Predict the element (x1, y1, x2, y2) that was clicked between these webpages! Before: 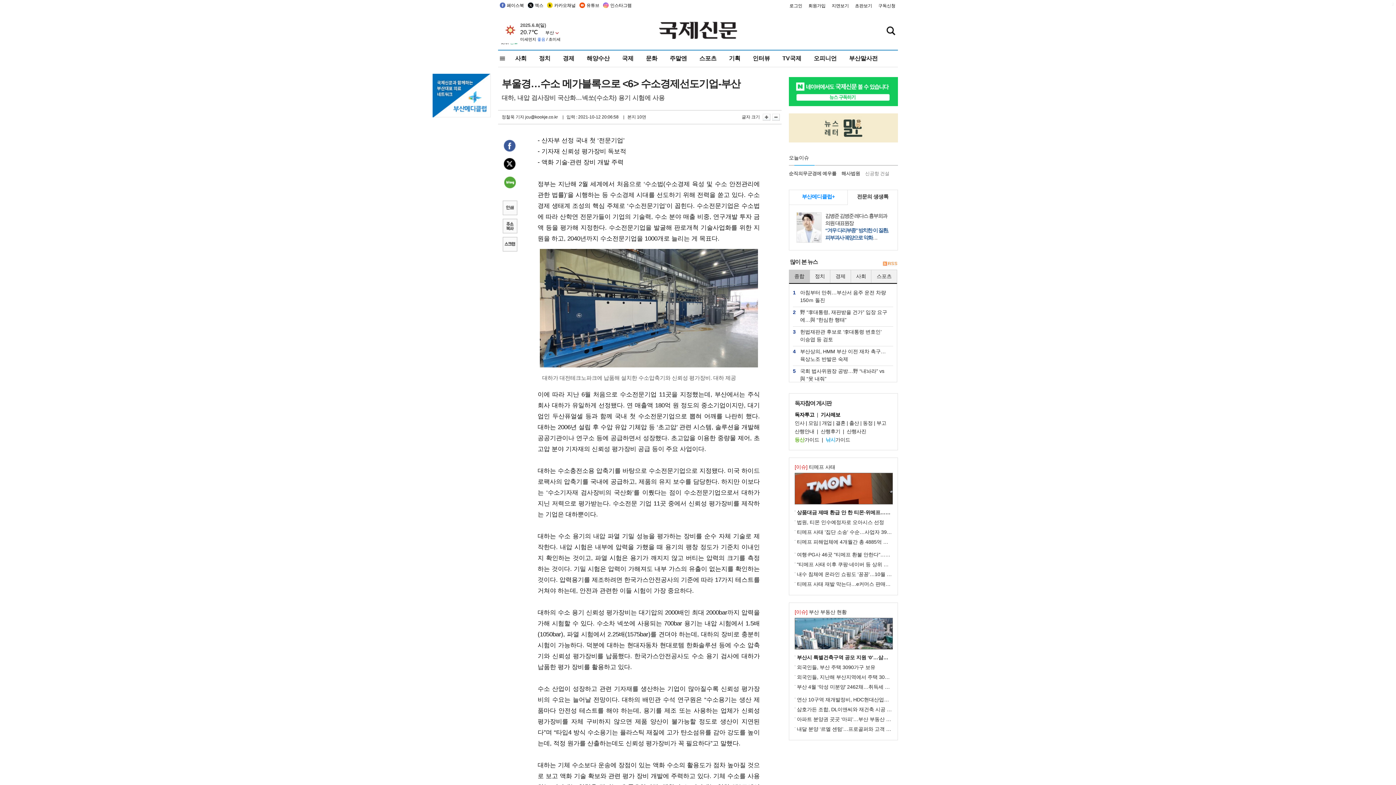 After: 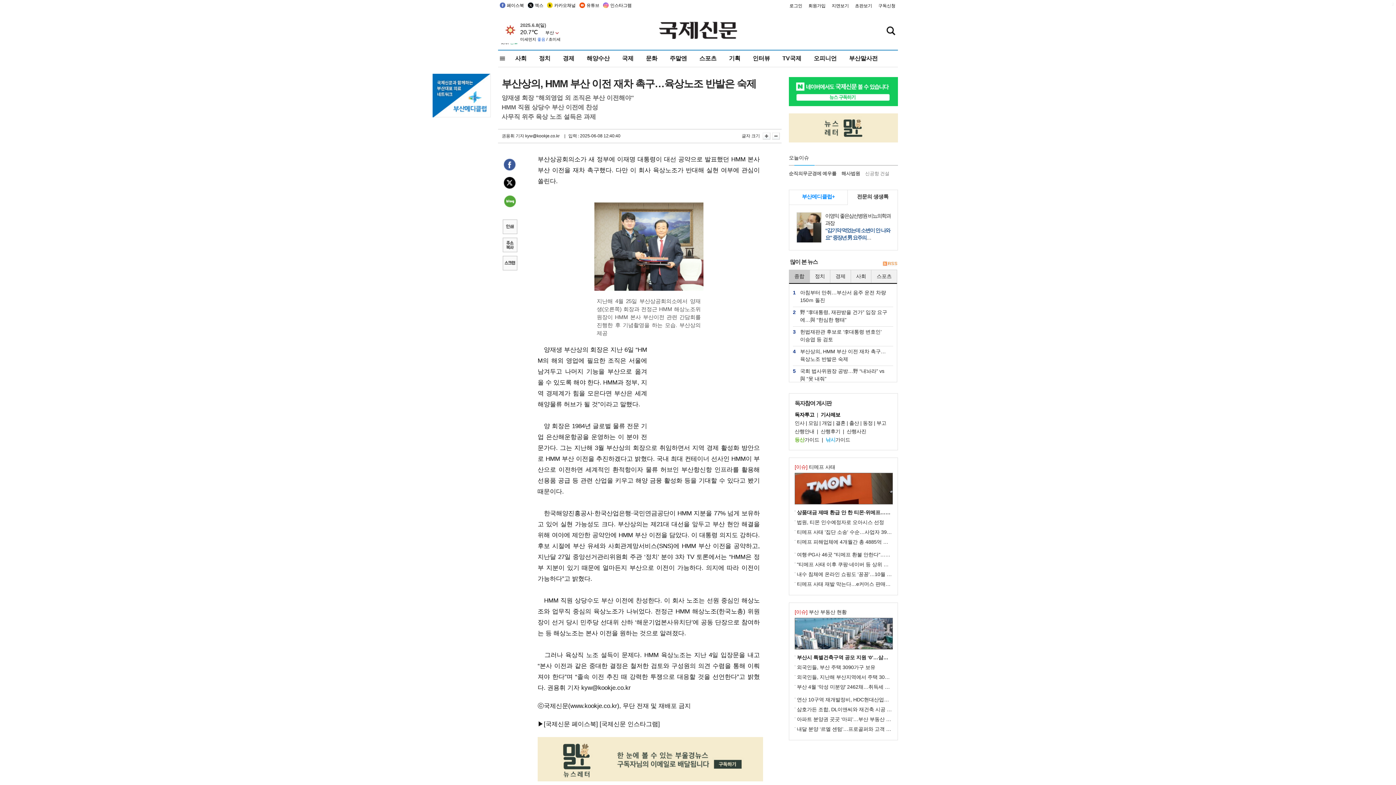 Action: label: 부산상의, HMM 부산 이전 재차 촉구…육상노조 반발은 숙제 bbox: (800, 358, 887, 364)